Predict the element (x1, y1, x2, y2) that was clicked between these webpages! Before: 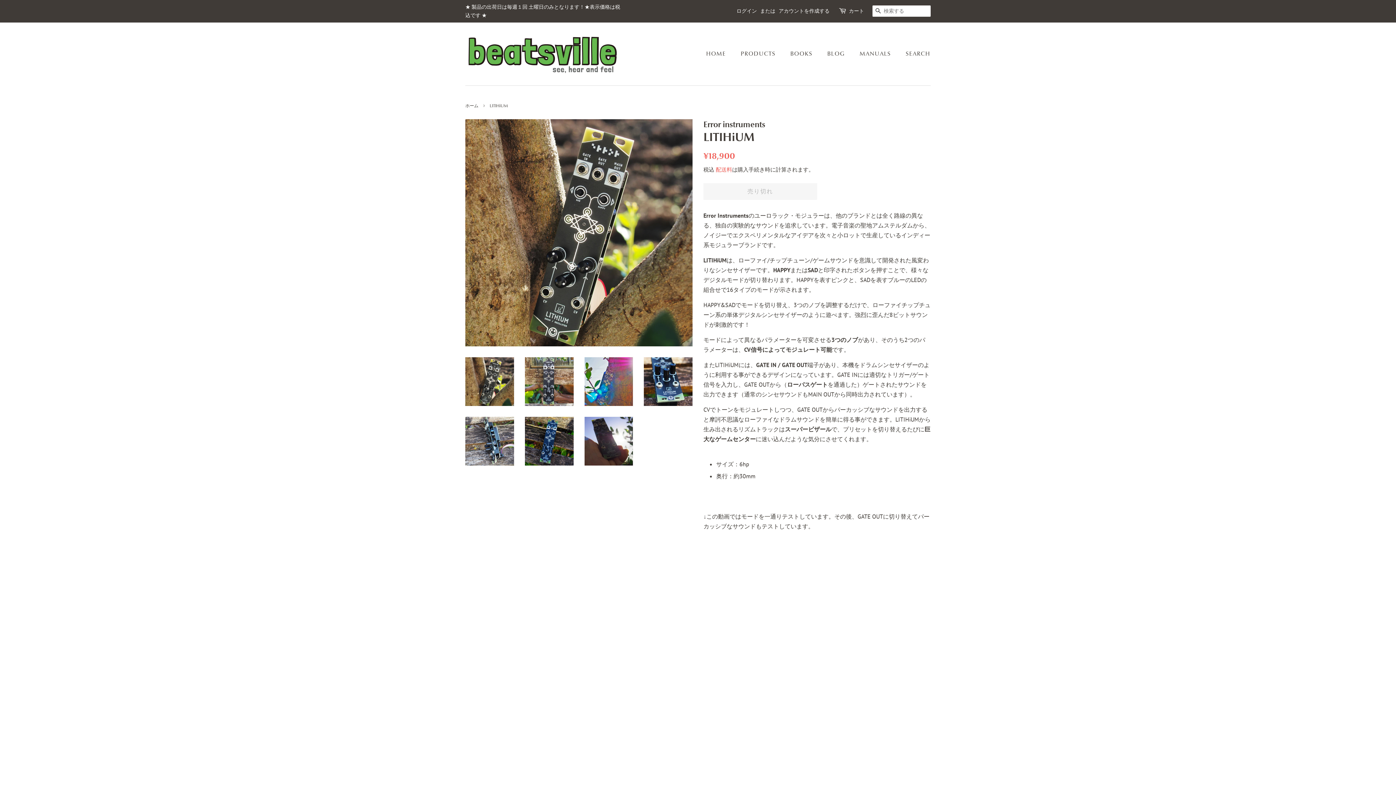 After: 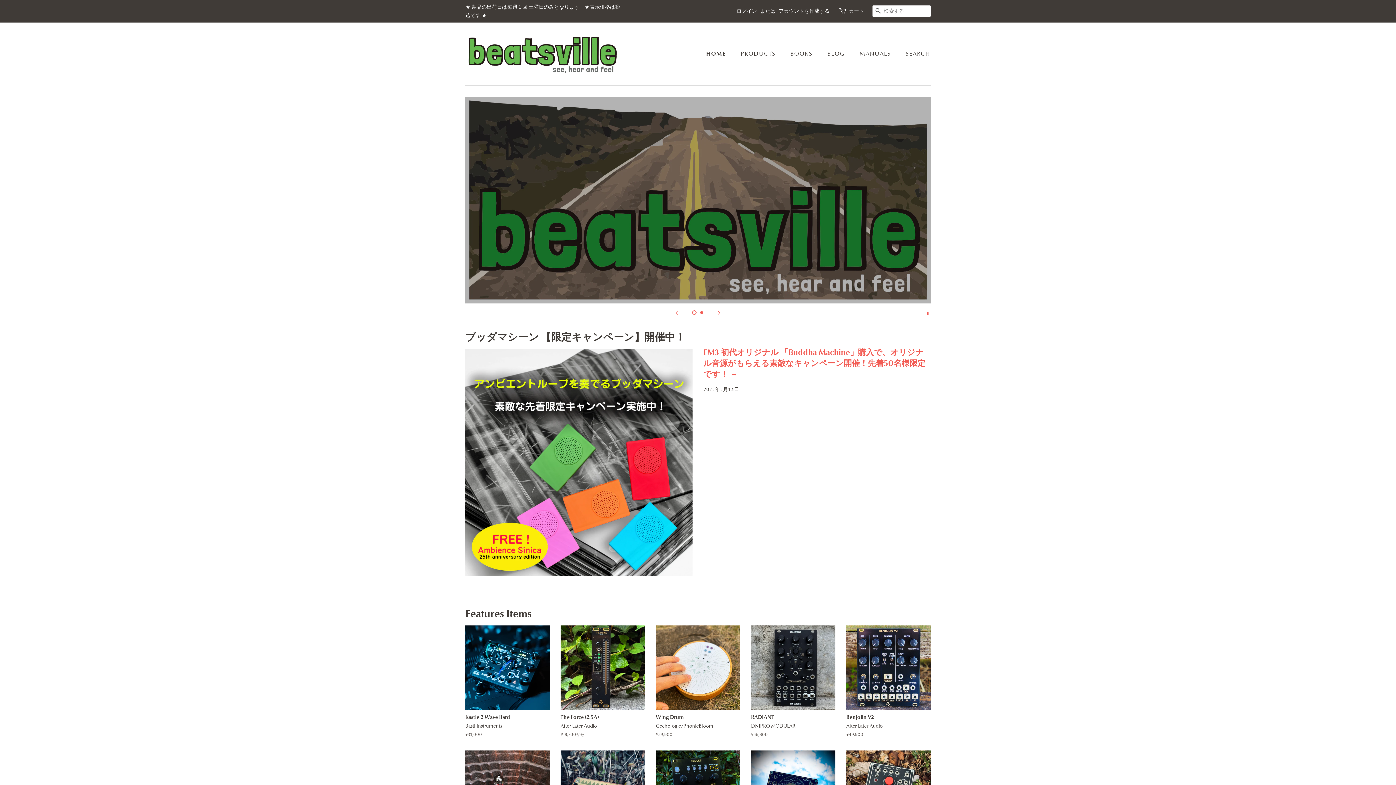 Action: bbox: (465, 102, 480, 108) label: ホーム